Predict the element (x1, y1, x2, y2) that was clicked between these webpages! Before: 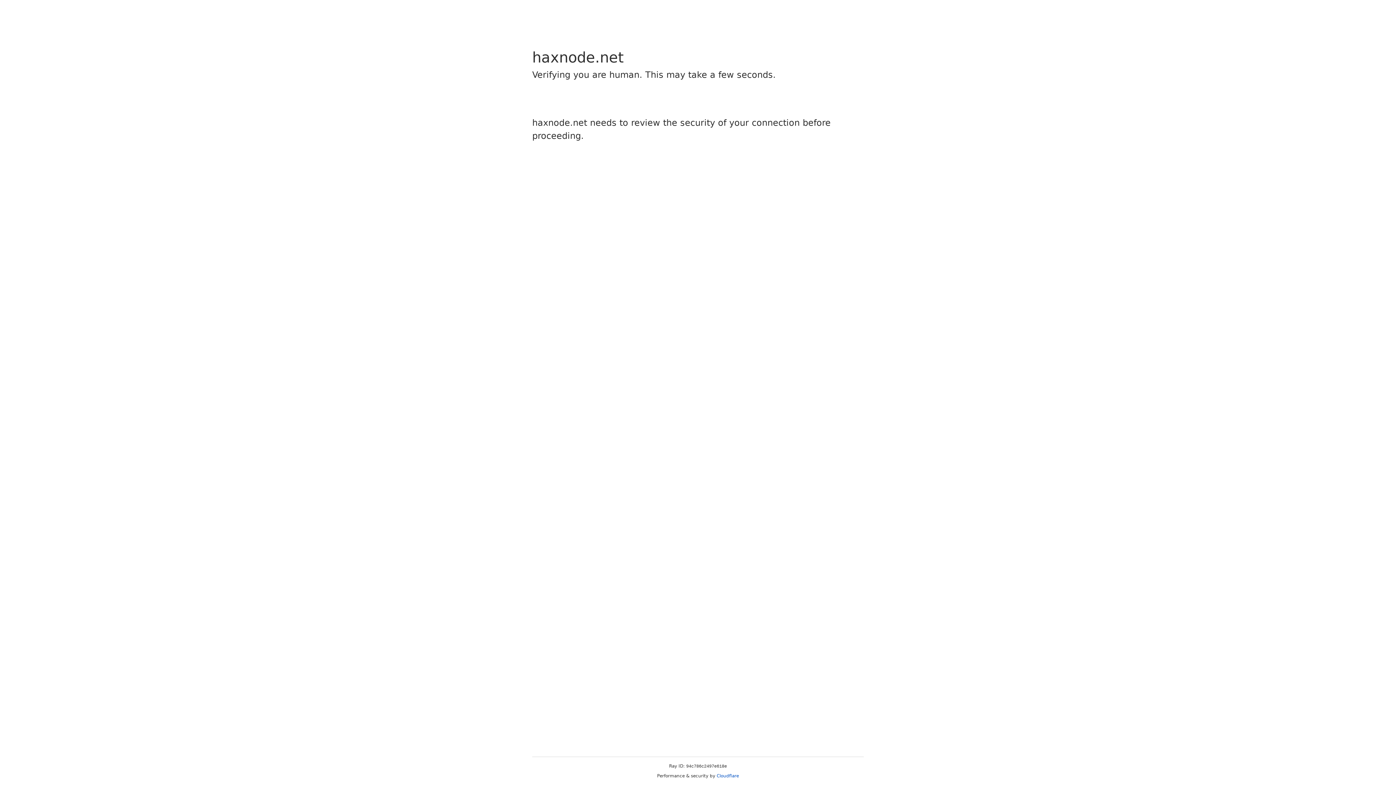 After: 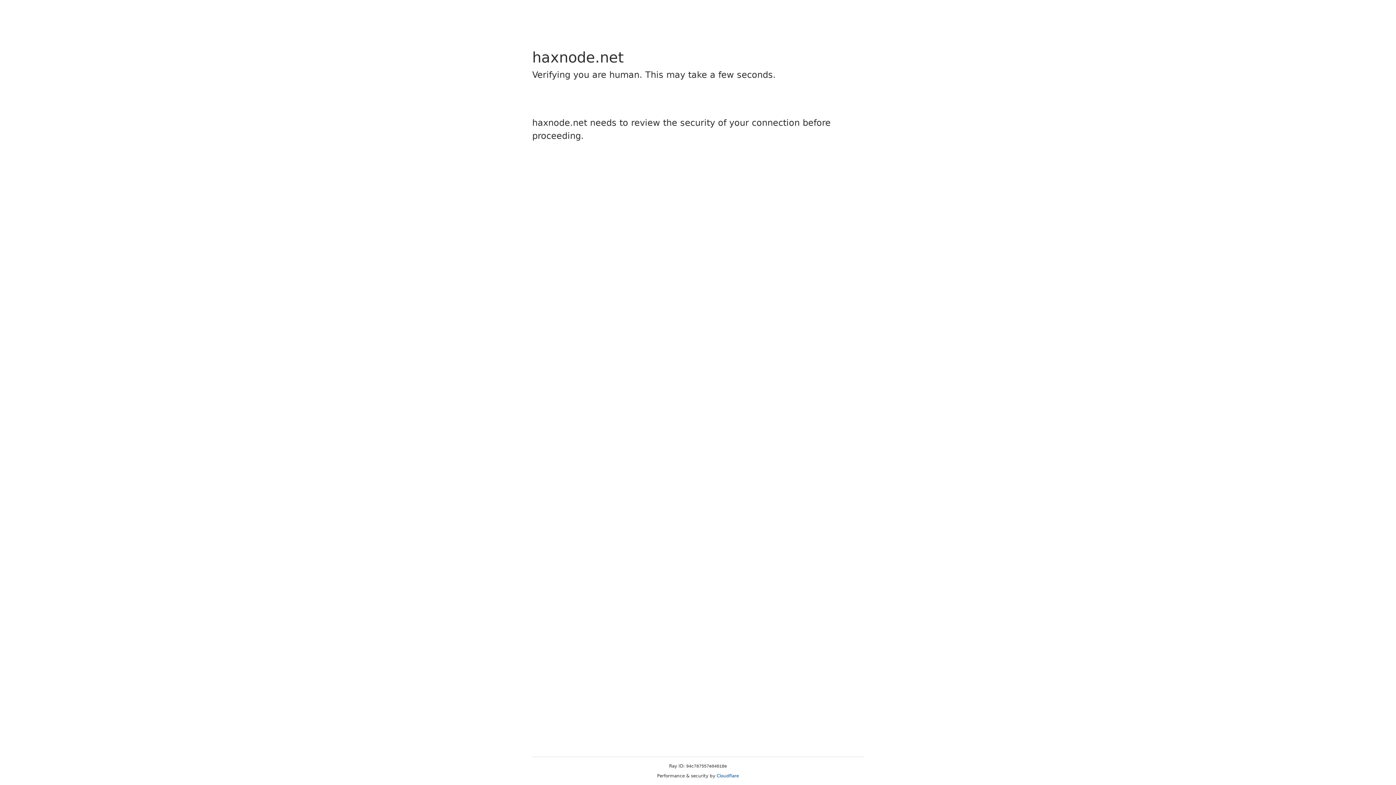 Action: label: Cloudflare bbox: (716, 773, 739, 778)